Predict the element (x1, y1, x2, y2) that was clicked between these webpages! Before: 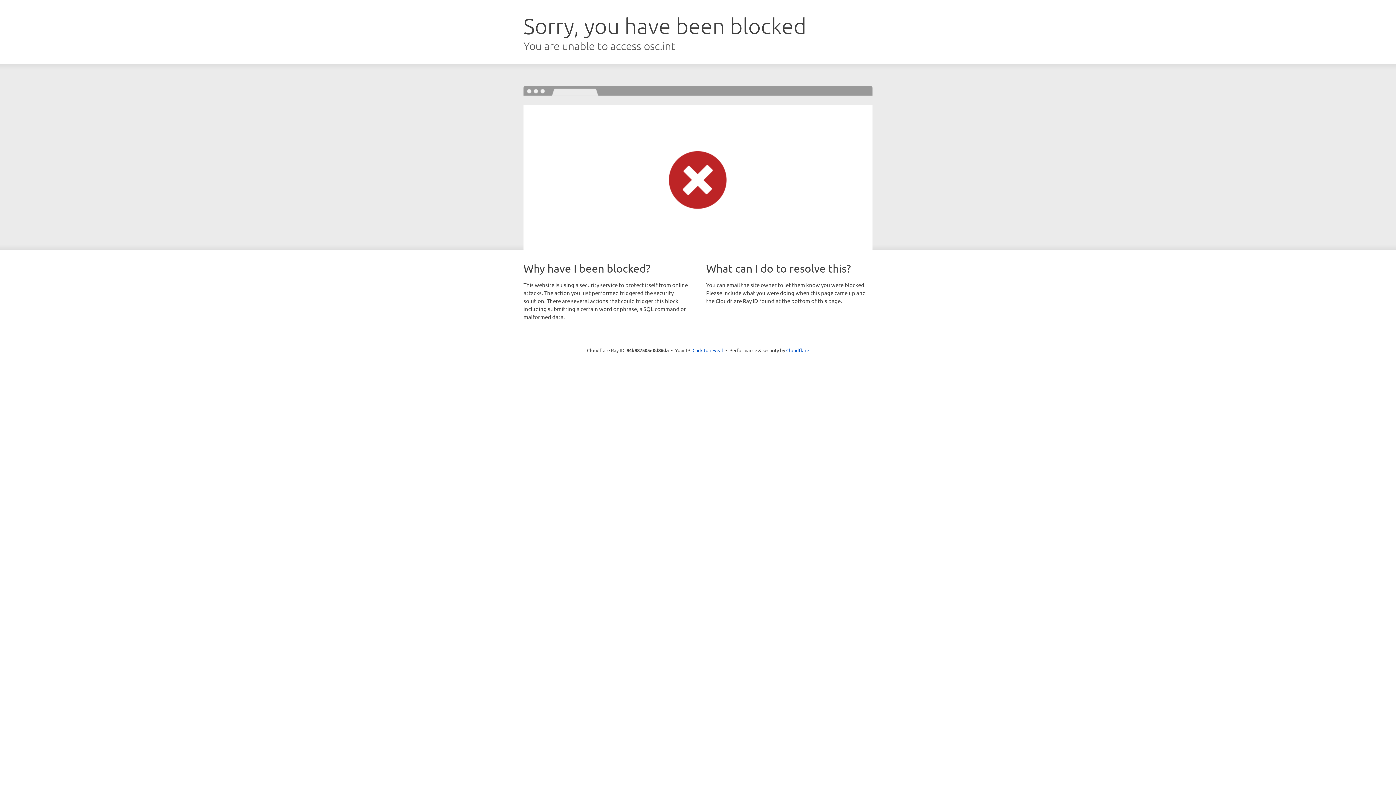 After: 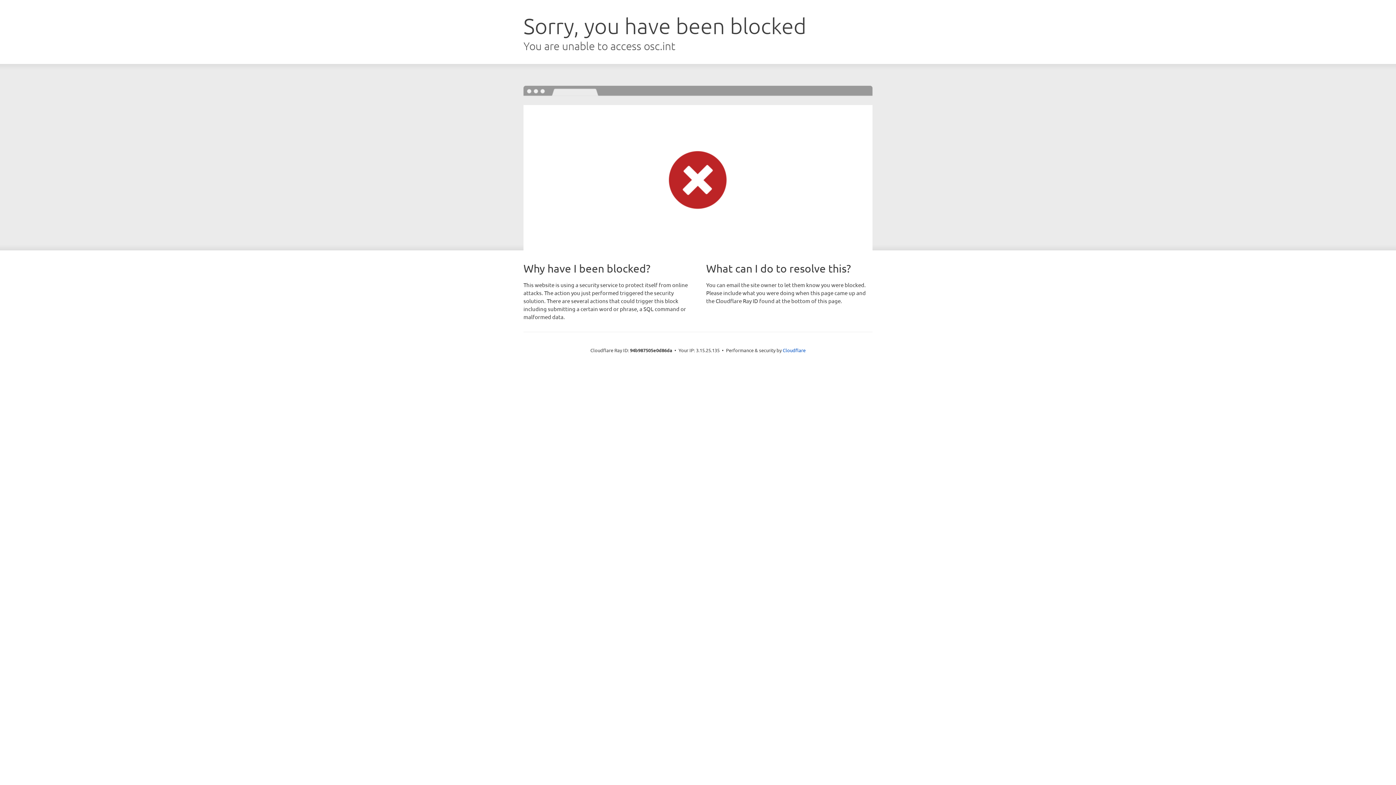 Action: bbox: (692, 346, 723, 353) label: Click to reveal